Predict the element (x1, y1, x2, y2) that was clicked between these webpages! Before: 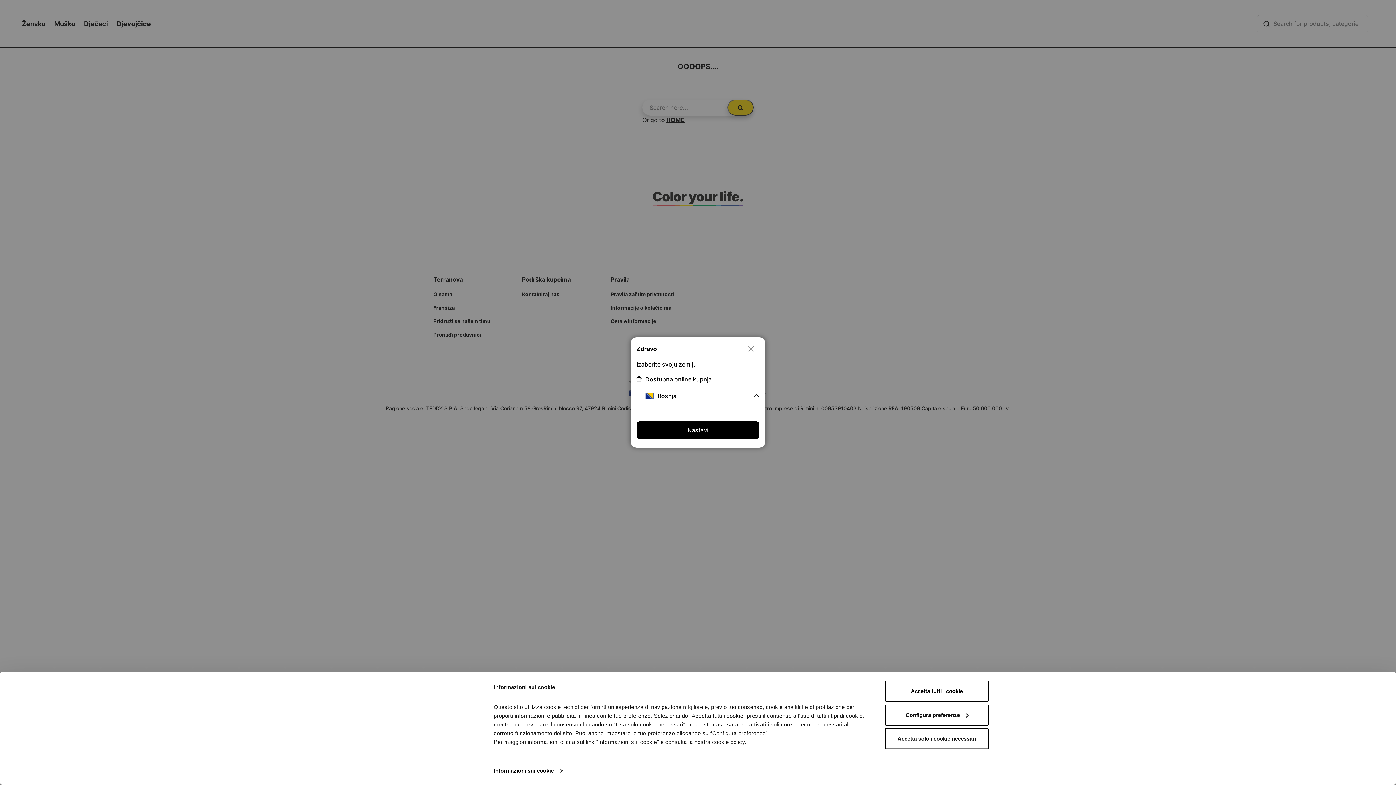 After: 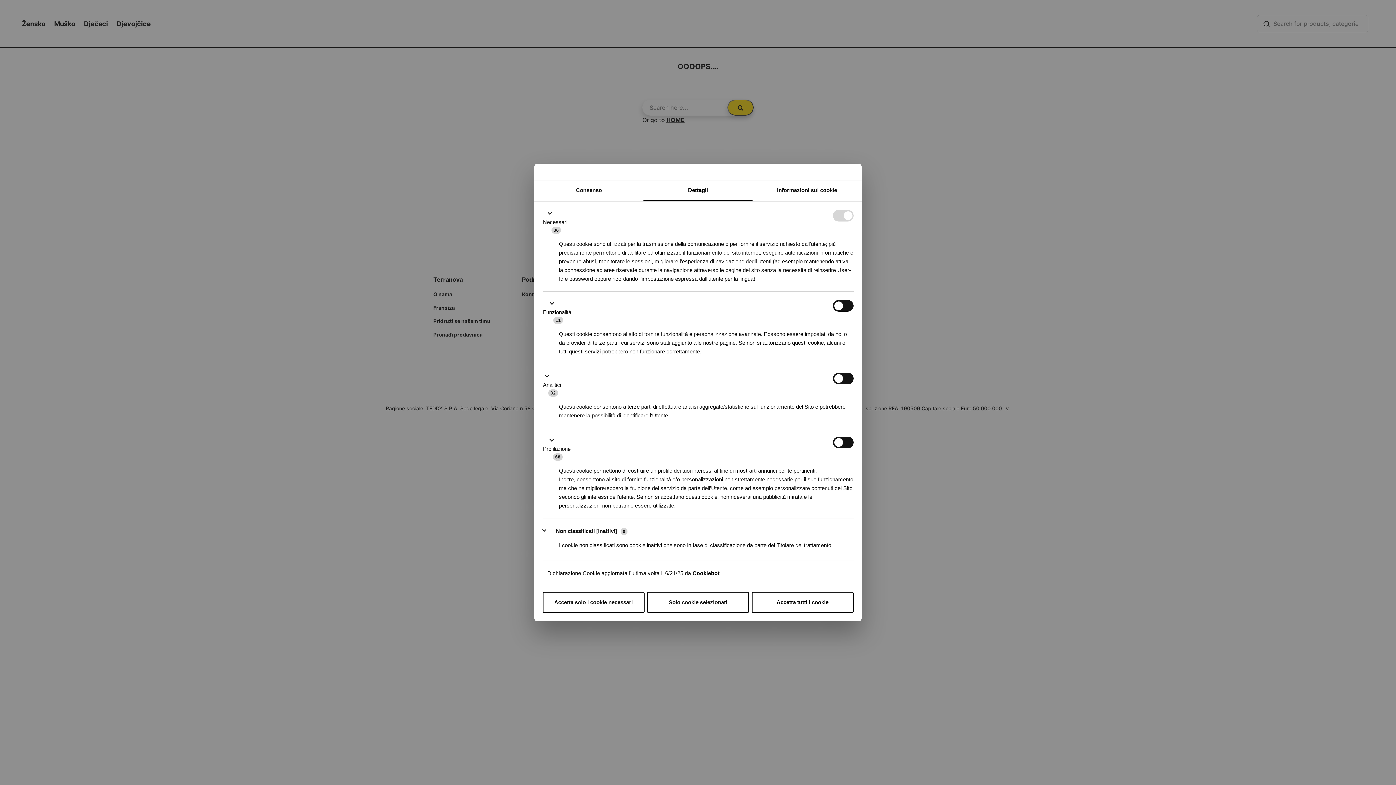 Action: bbox: (493, 765, 562, 776) label: Informazioni sui cookie